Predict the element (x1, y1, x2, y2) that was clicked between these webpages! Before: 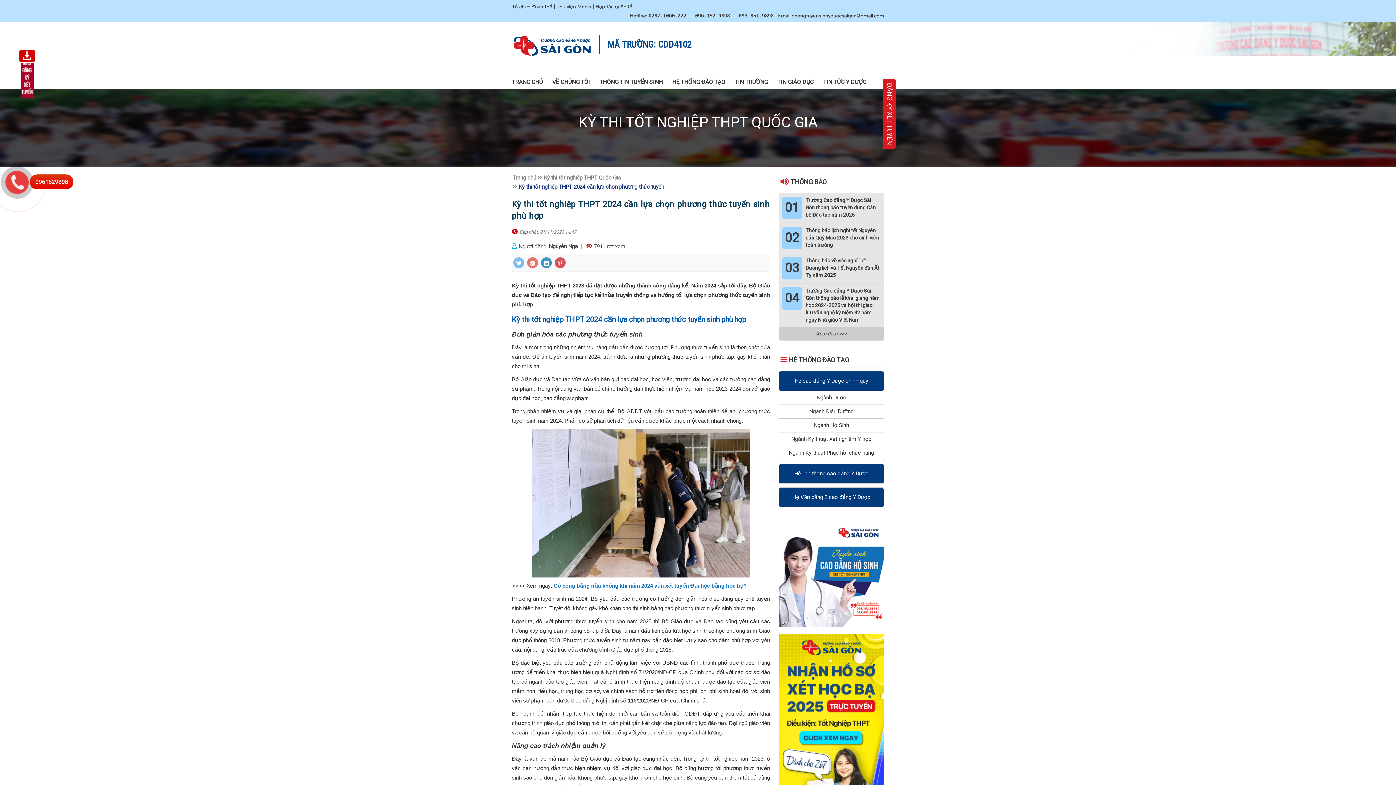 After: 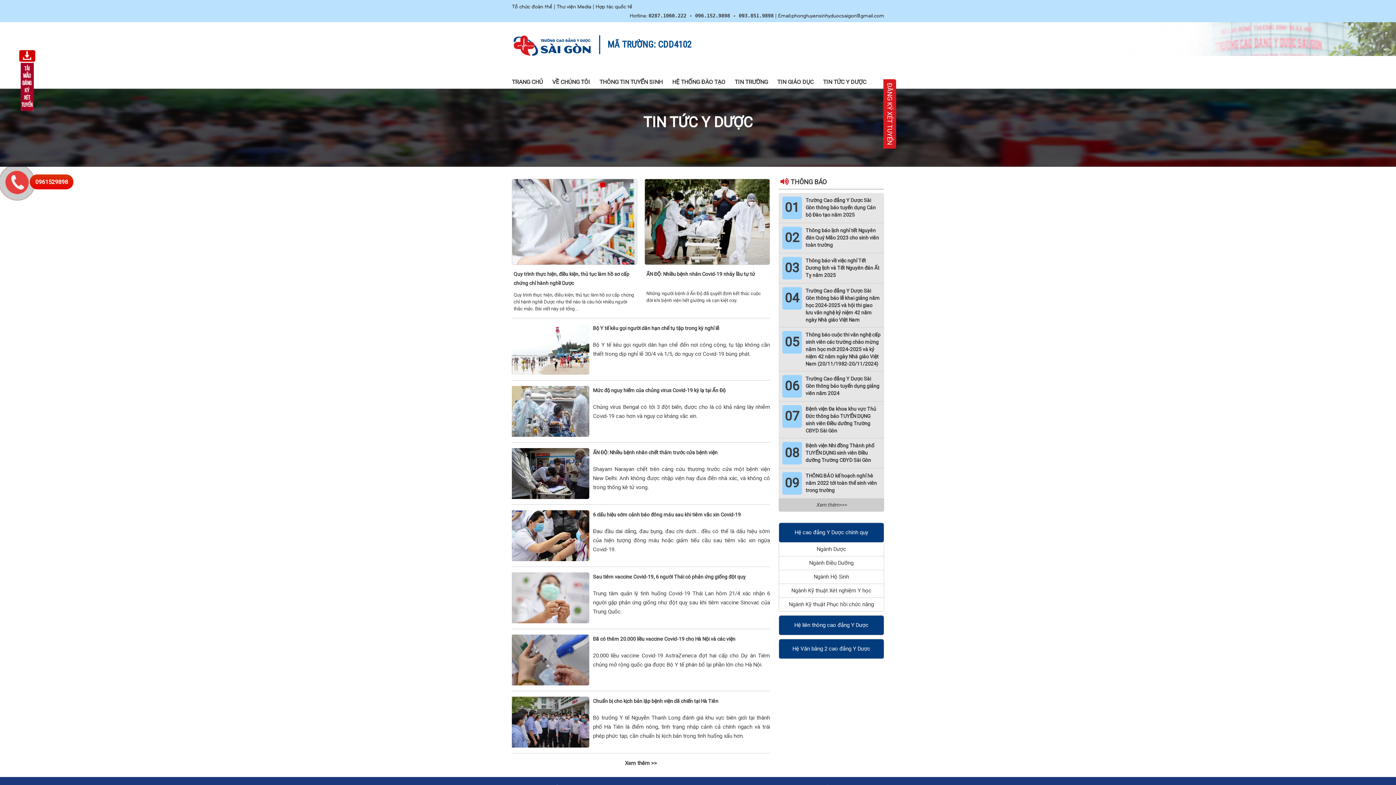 Action: label: TIN TỨC Y DƯỢC bbox: (818, 75, 866, 88)